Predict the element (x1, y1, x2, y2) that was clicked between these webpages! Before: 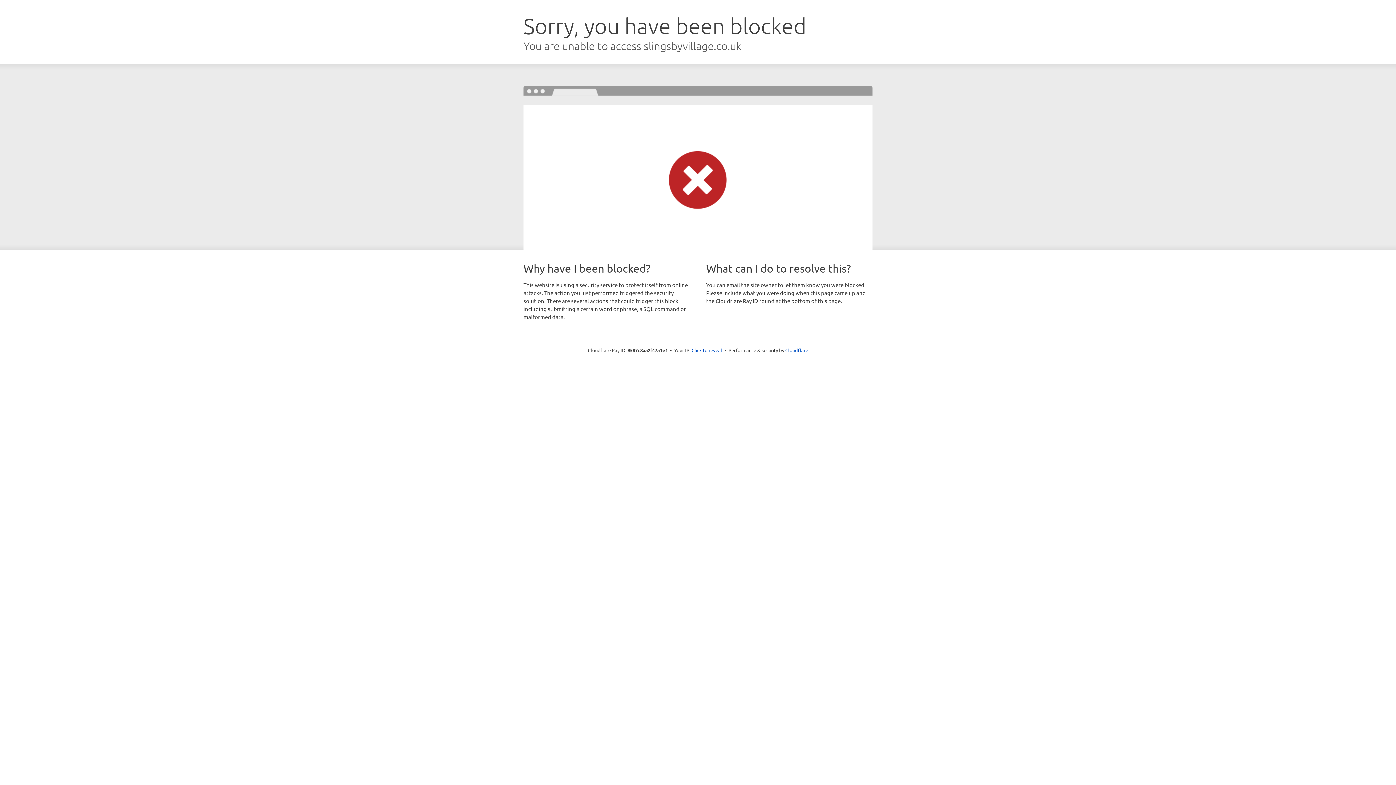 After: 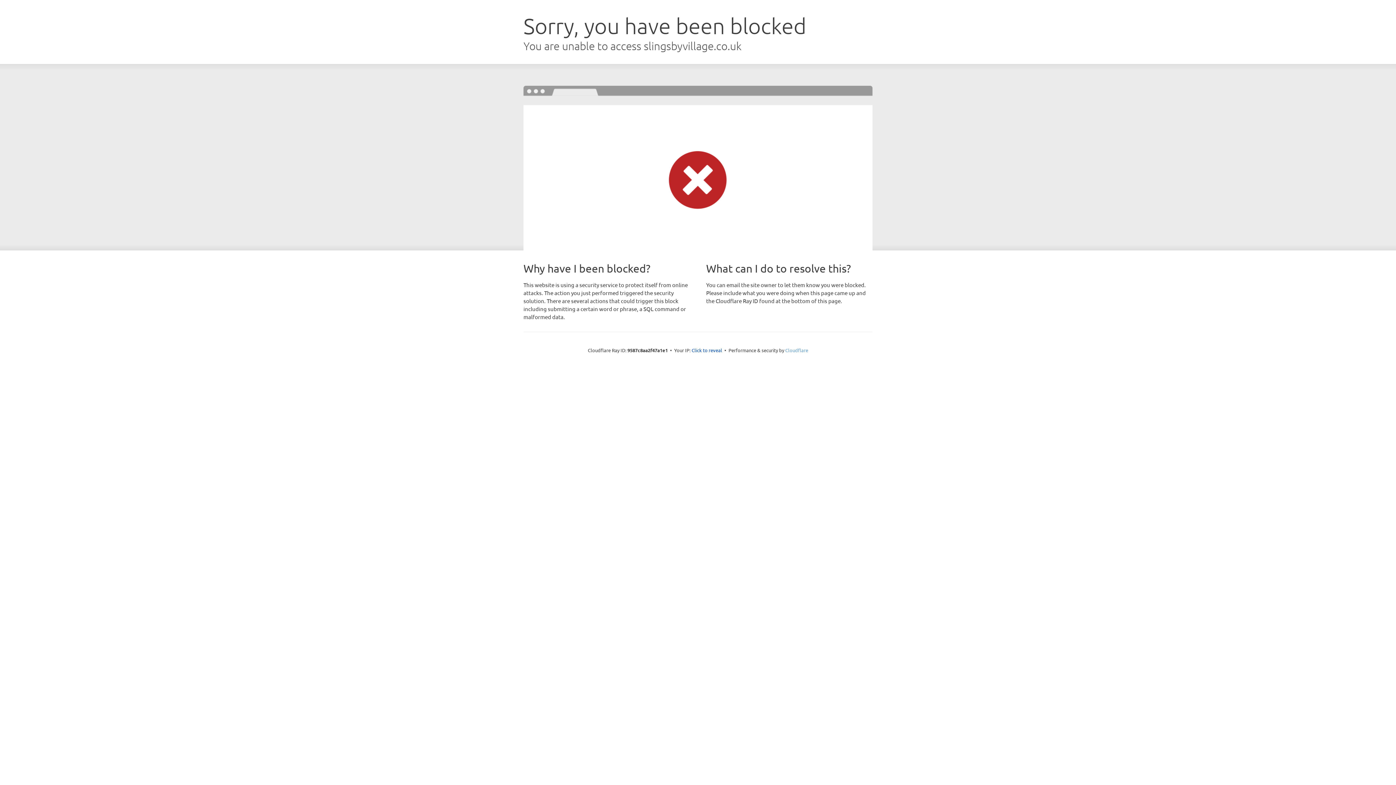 Action: bbox: (785, 347, 808, 353) label: Cloudflare